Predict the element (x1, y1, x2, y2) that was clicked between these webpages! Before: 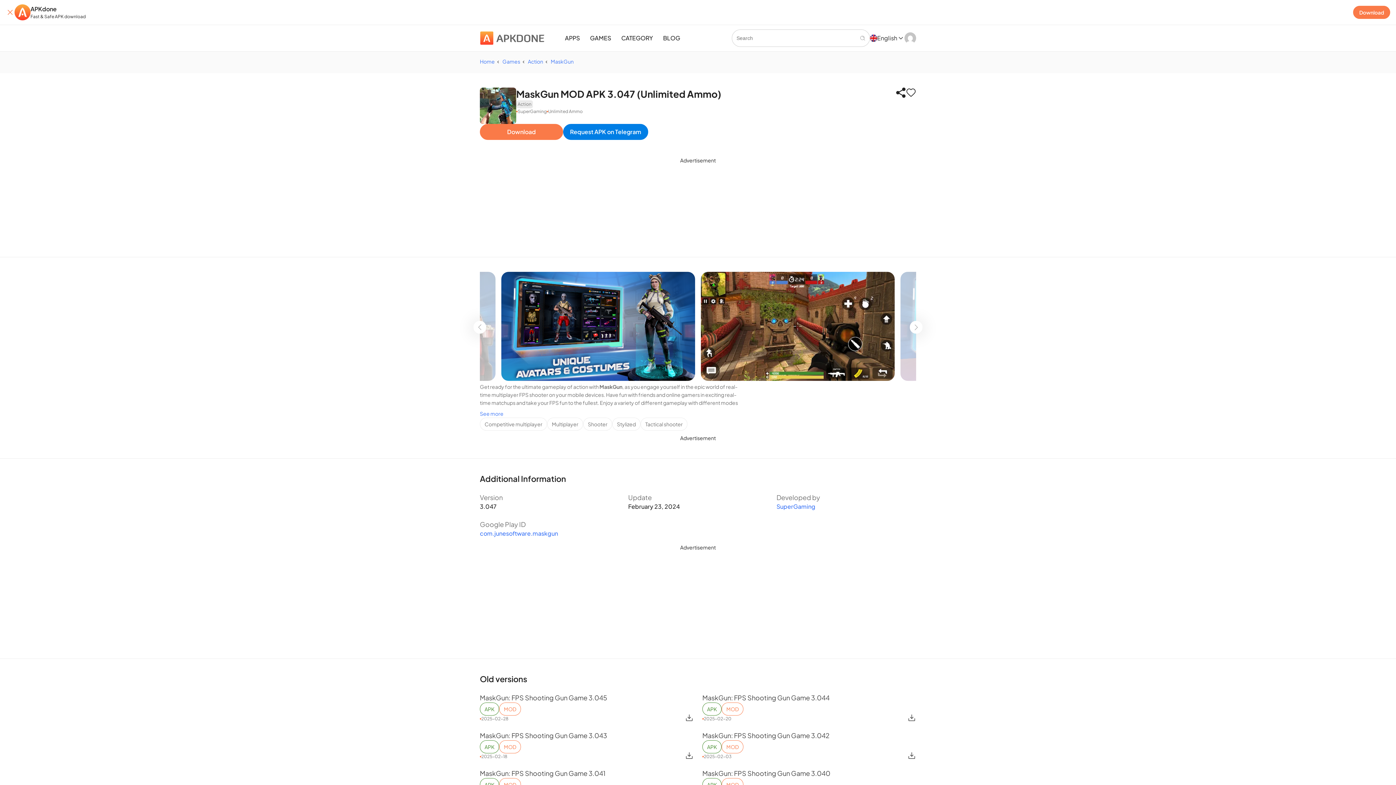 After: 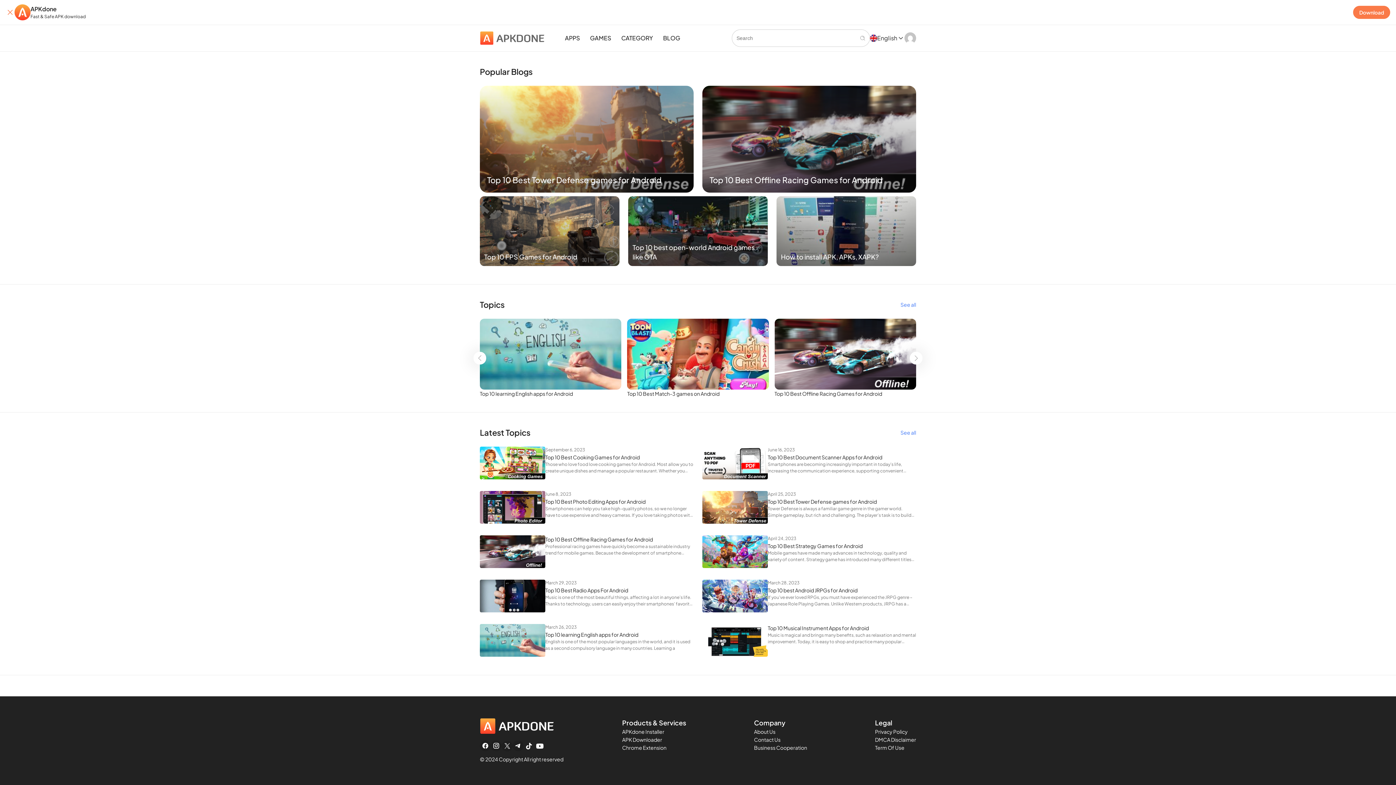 Action: bbox: (658, 25, 685, 51) label: BLOG